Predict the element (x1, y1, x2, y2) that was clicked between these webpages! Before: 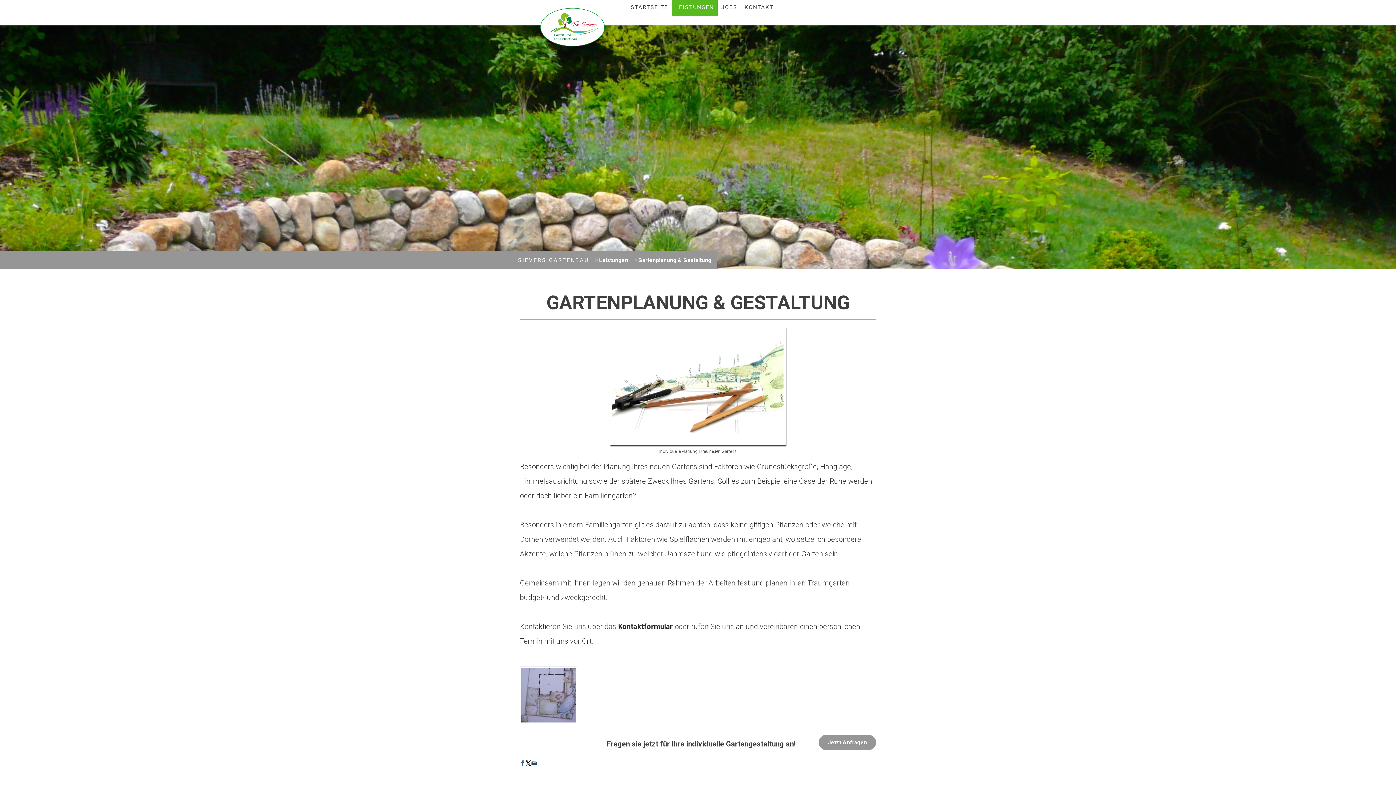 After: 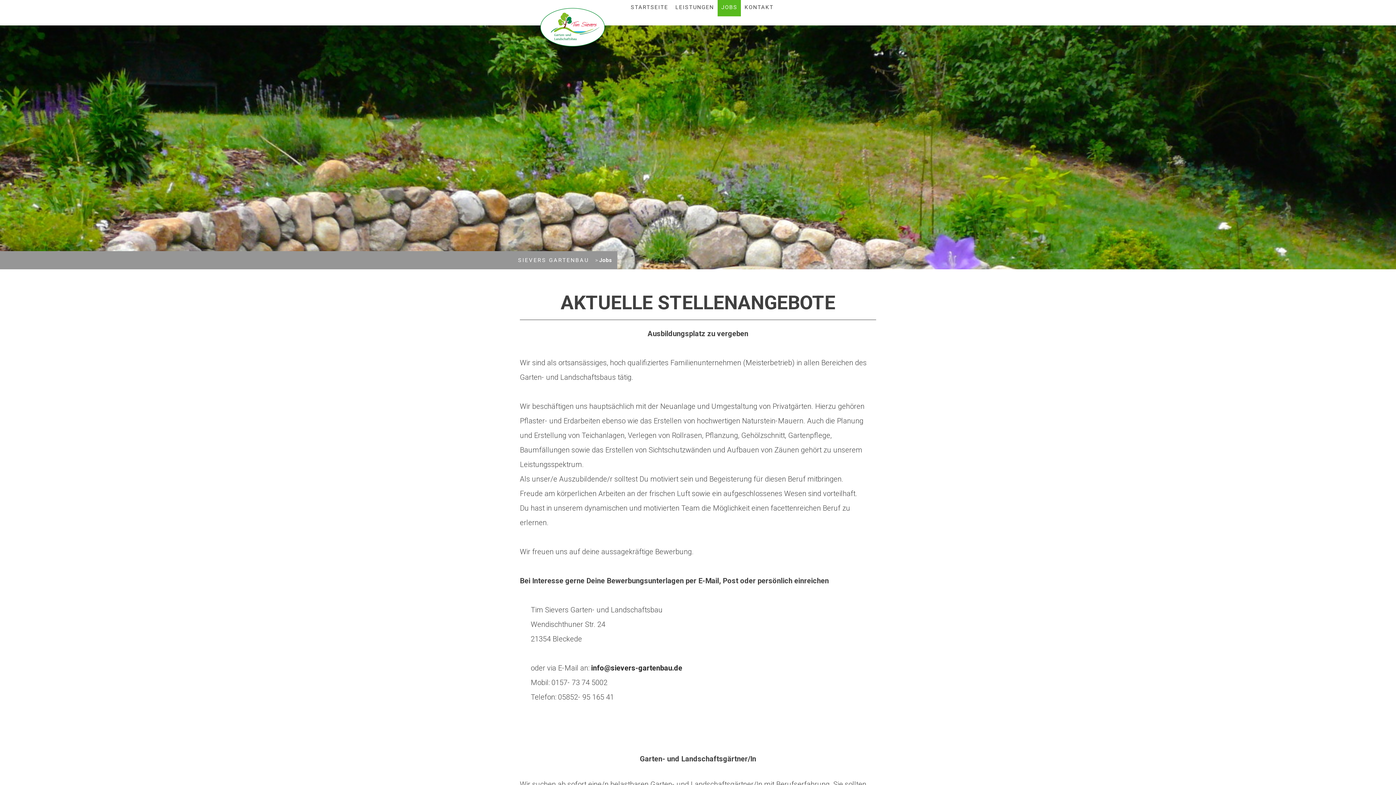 Action: label: JOBS bbox: (717, -1, 741, 16)